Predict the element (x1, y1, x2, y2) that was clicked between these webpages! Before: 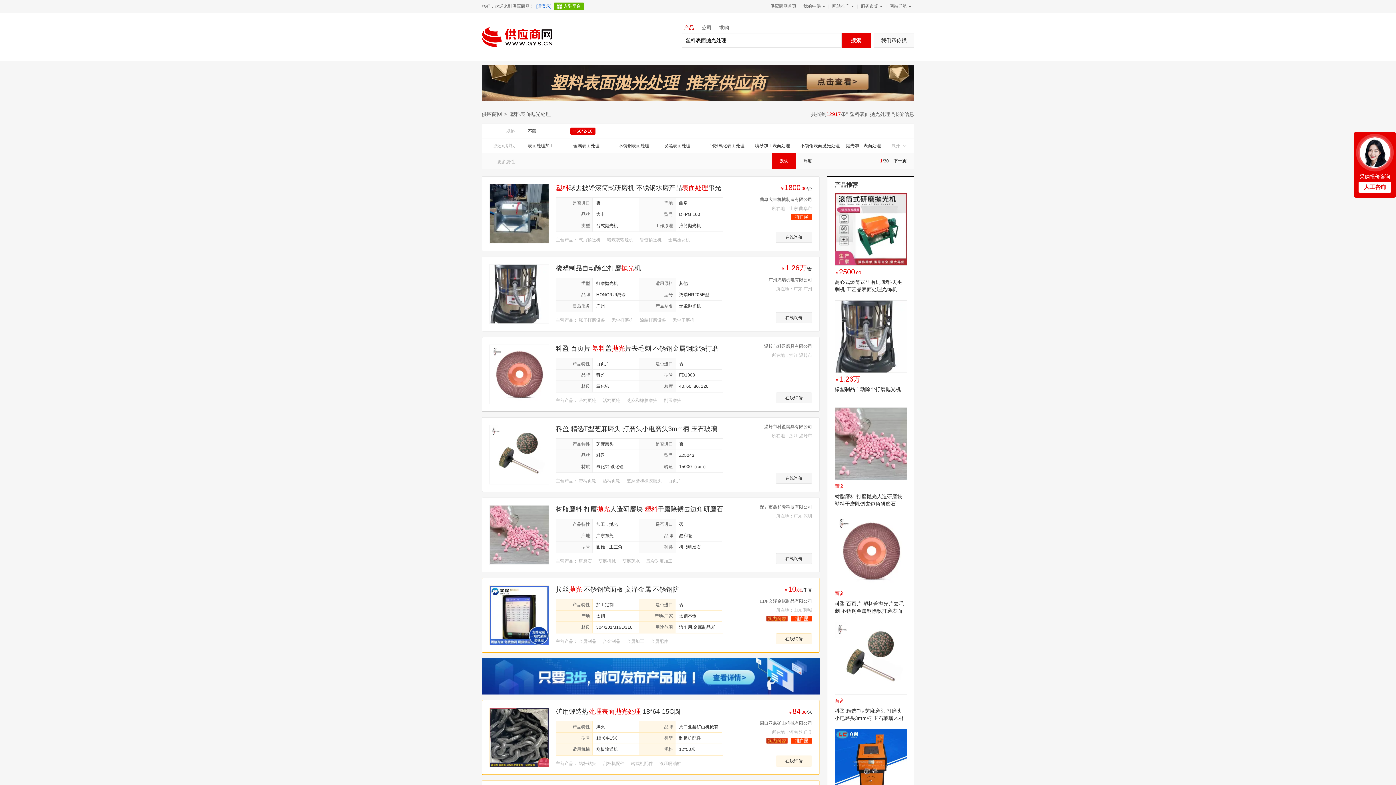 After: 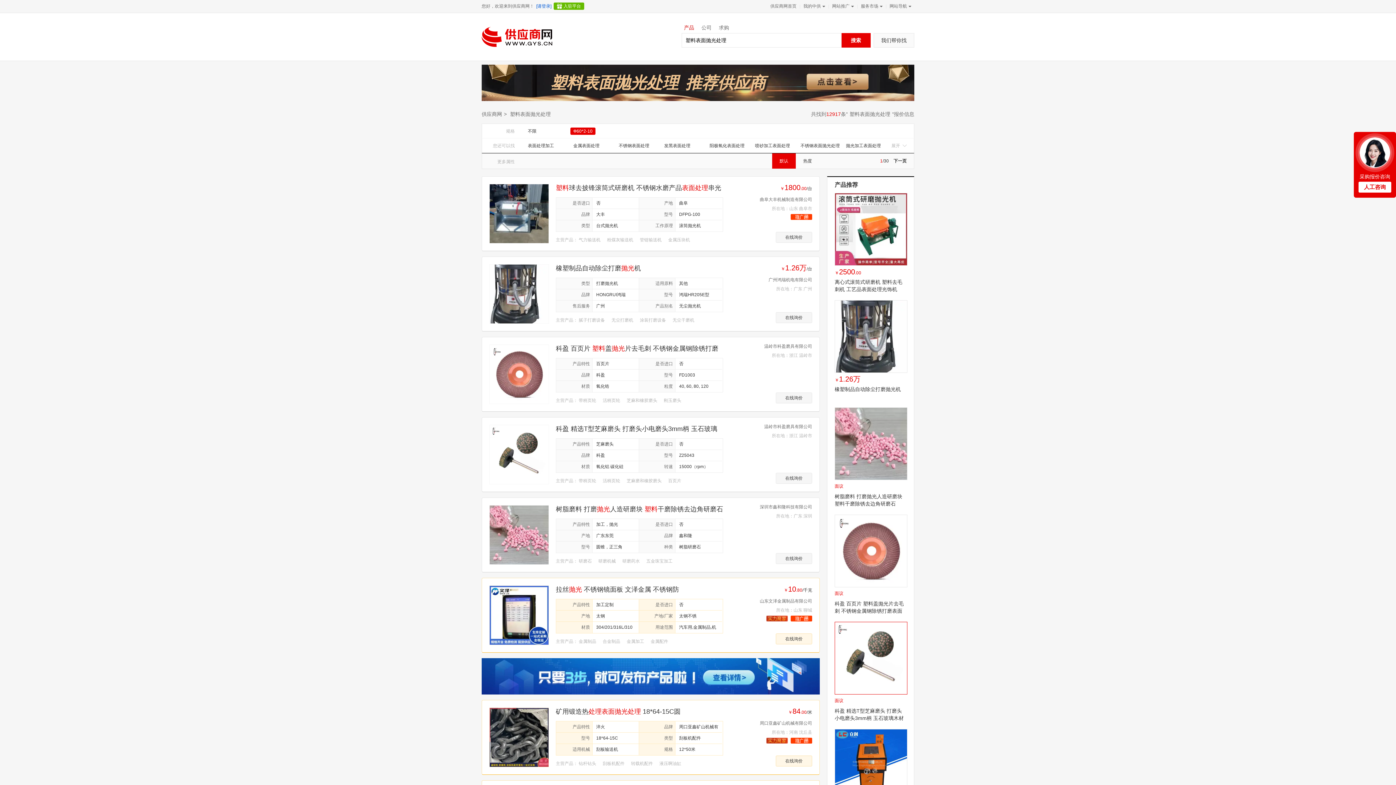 Action: bbox: (834, 622, 906, 694)